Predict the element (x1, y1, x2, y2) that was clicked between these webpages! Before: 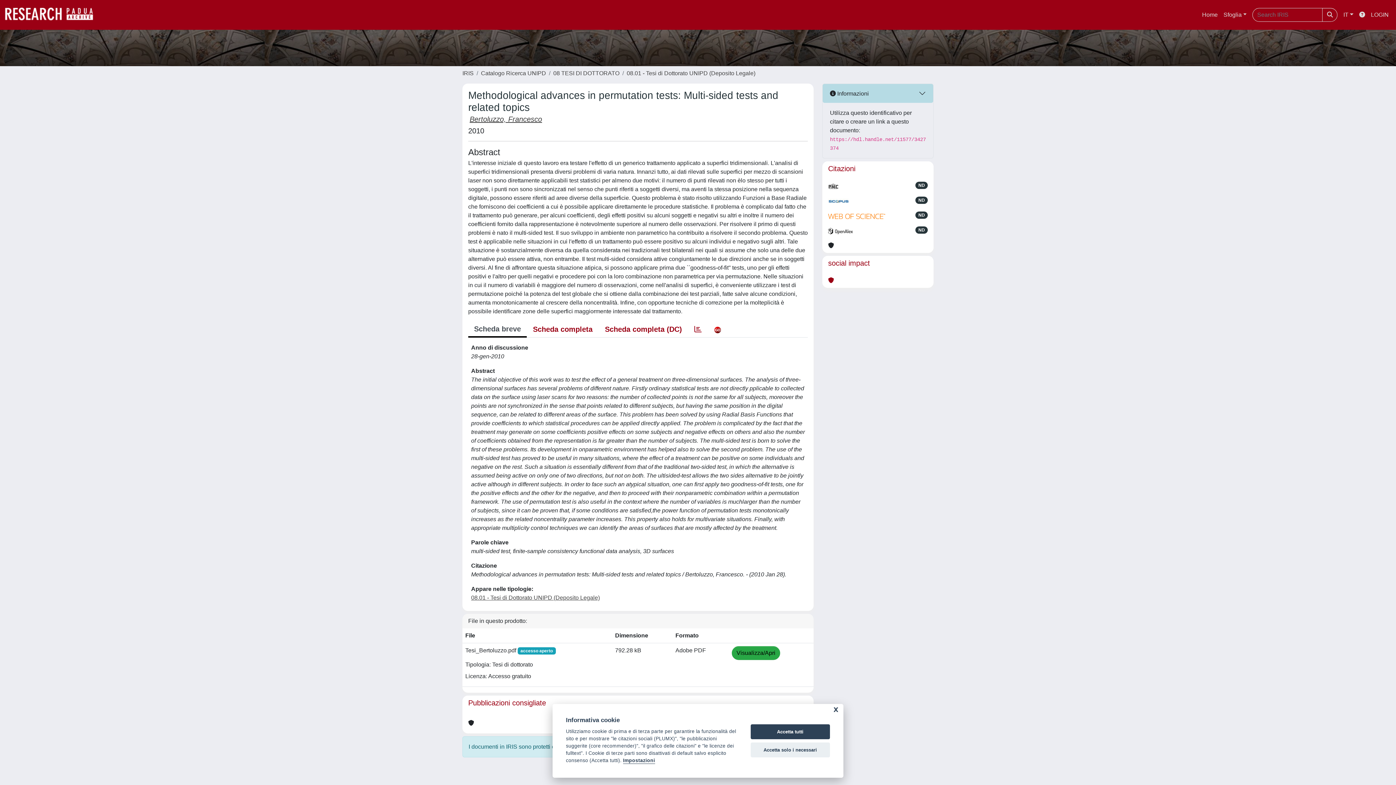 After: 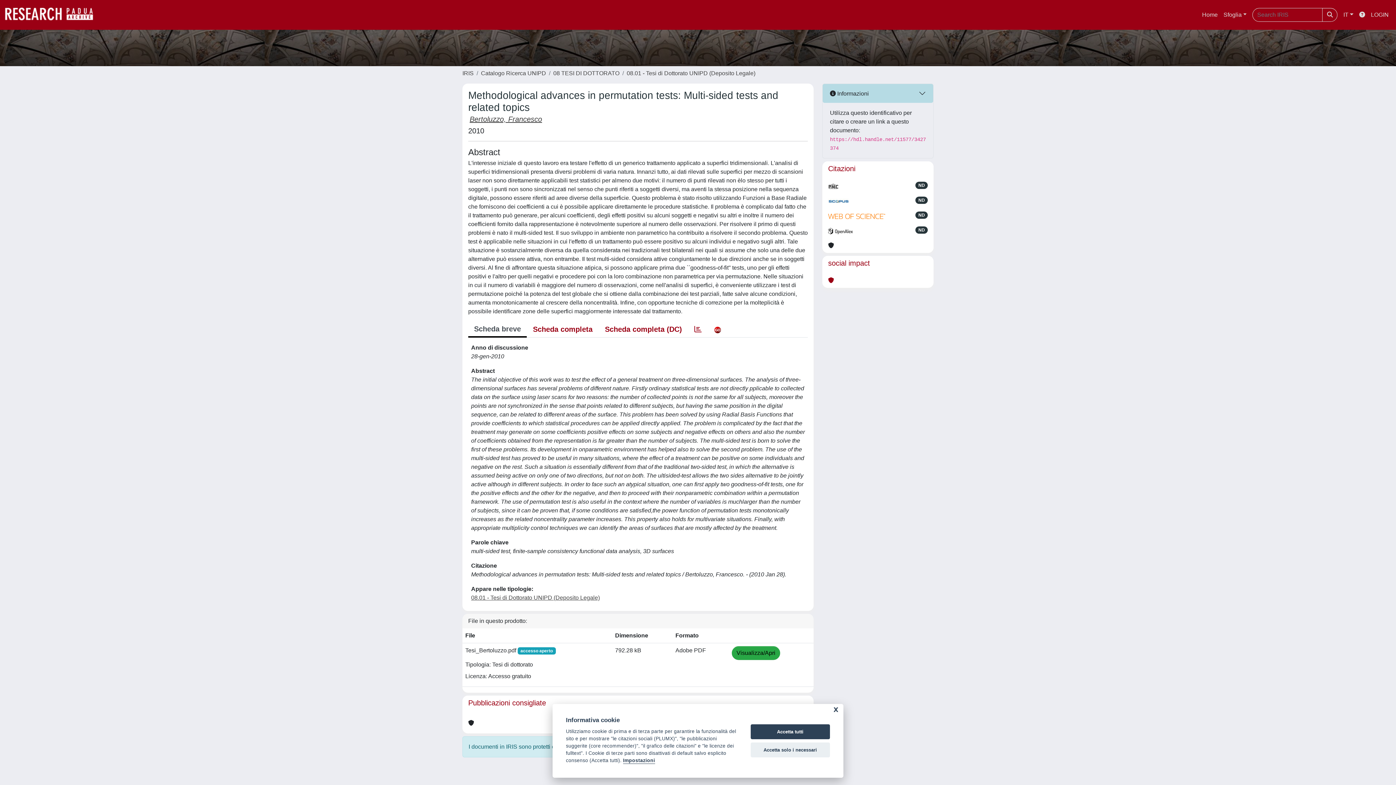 Action: bbox: (828, 276, 834, 285)